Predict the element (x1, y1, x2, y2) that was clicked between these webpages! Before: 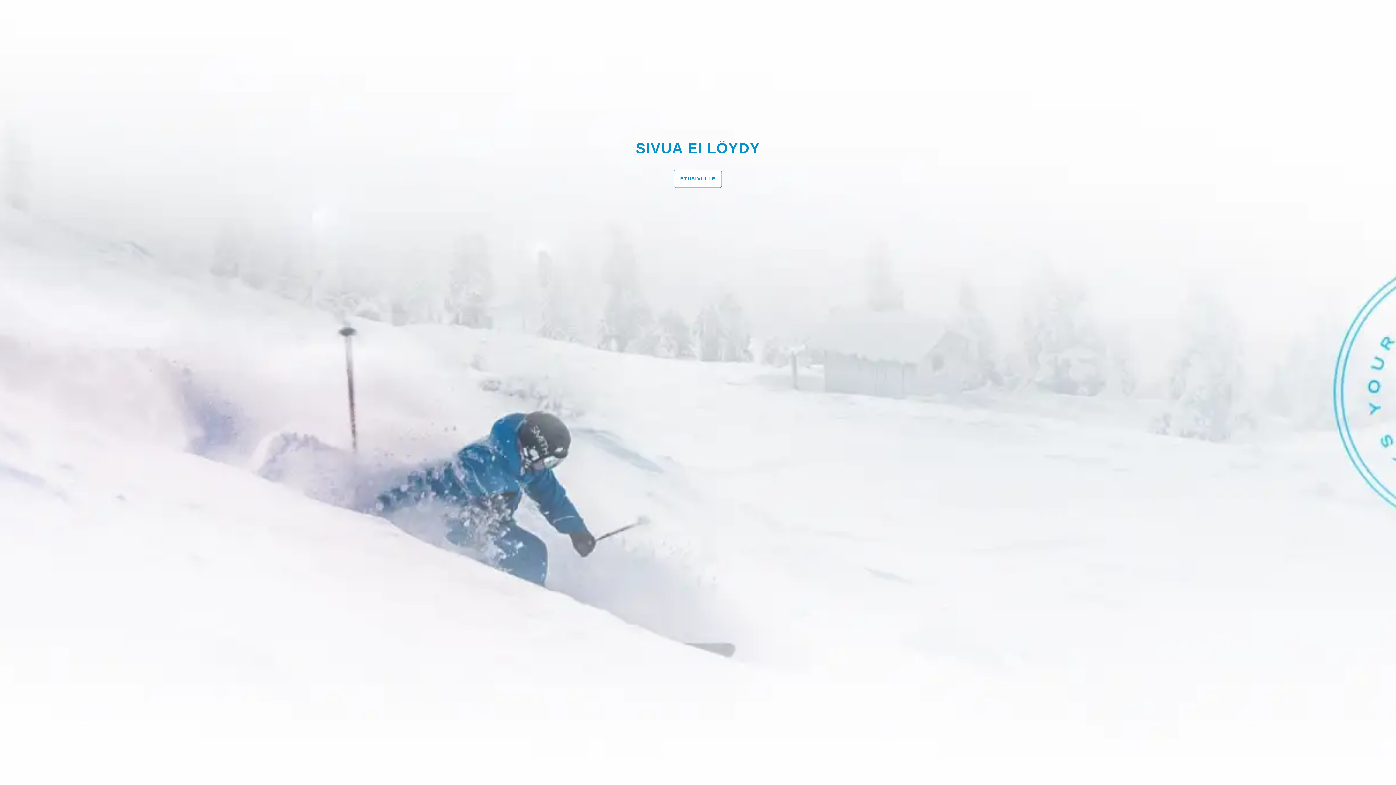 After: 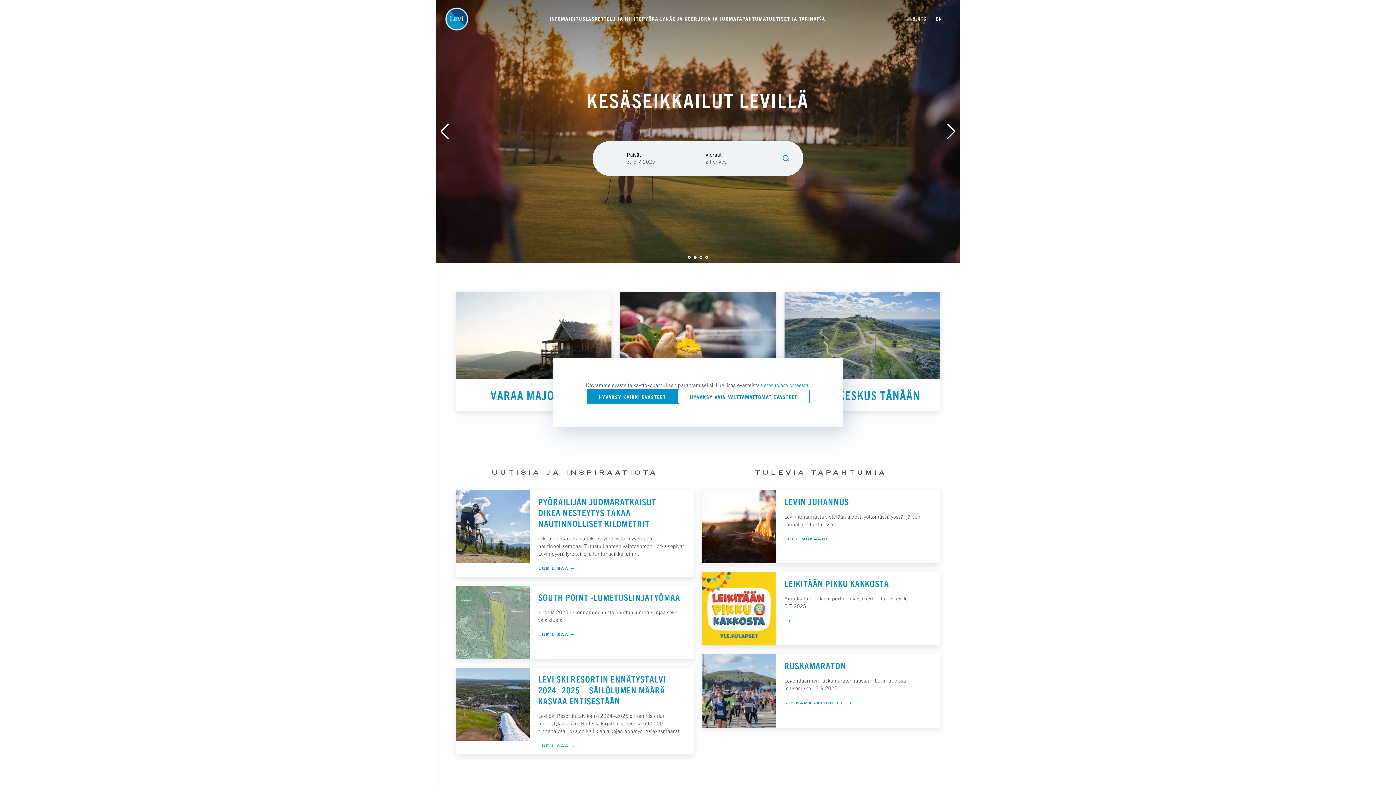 Action: bbox: (674, 169, 722, 187) label: ETUSIVULLE